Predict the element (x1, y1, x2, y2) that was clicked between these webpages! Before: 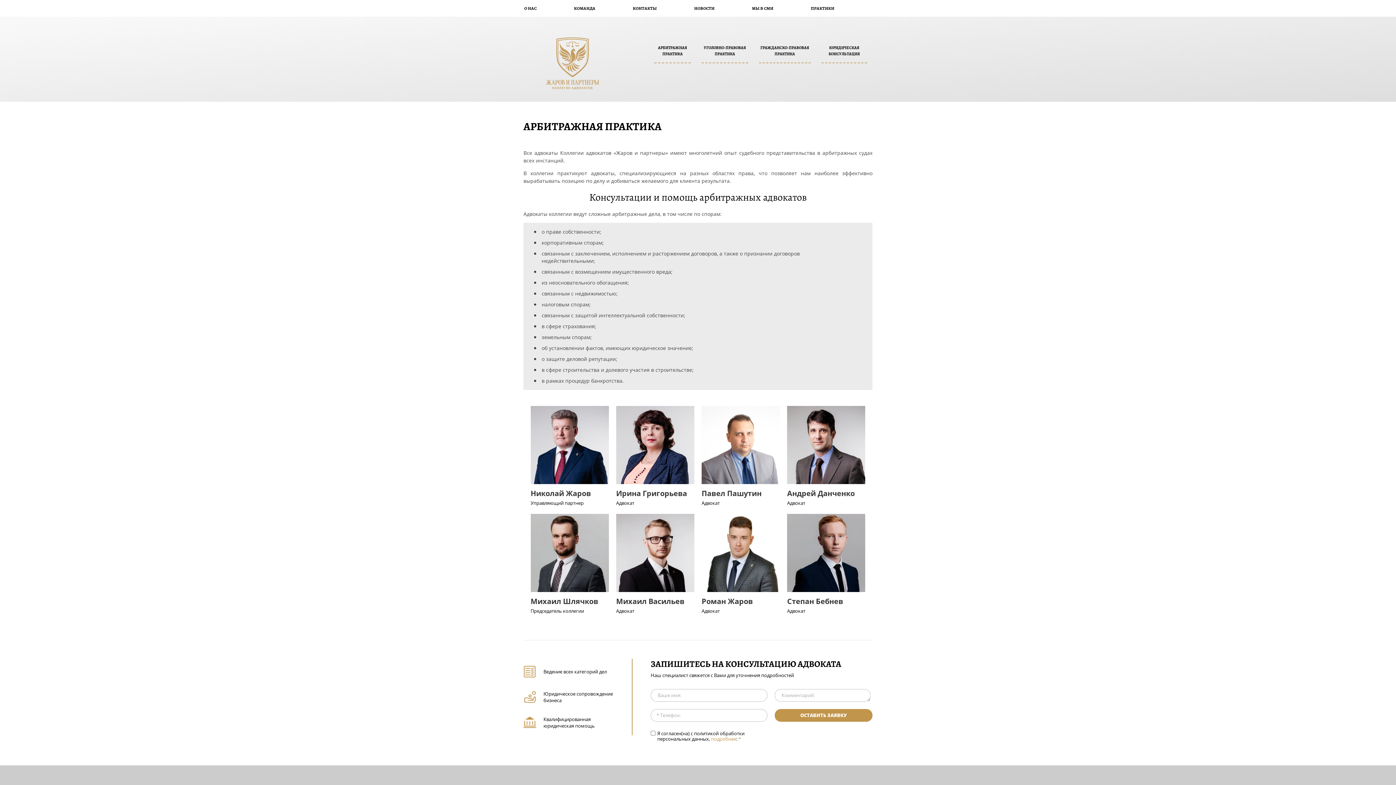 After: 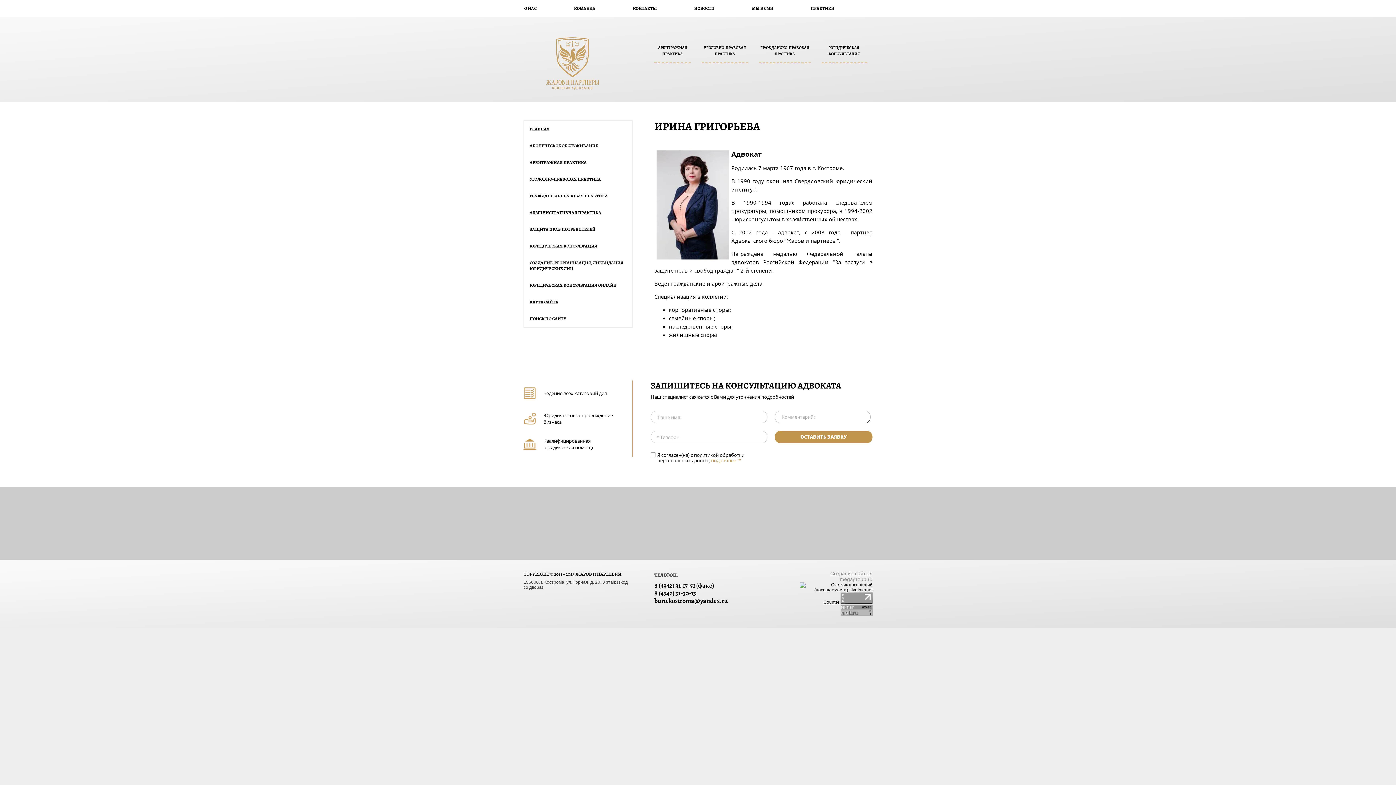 Action: label: Ирина Григорьева bbox: (616, 488, 687, 498)